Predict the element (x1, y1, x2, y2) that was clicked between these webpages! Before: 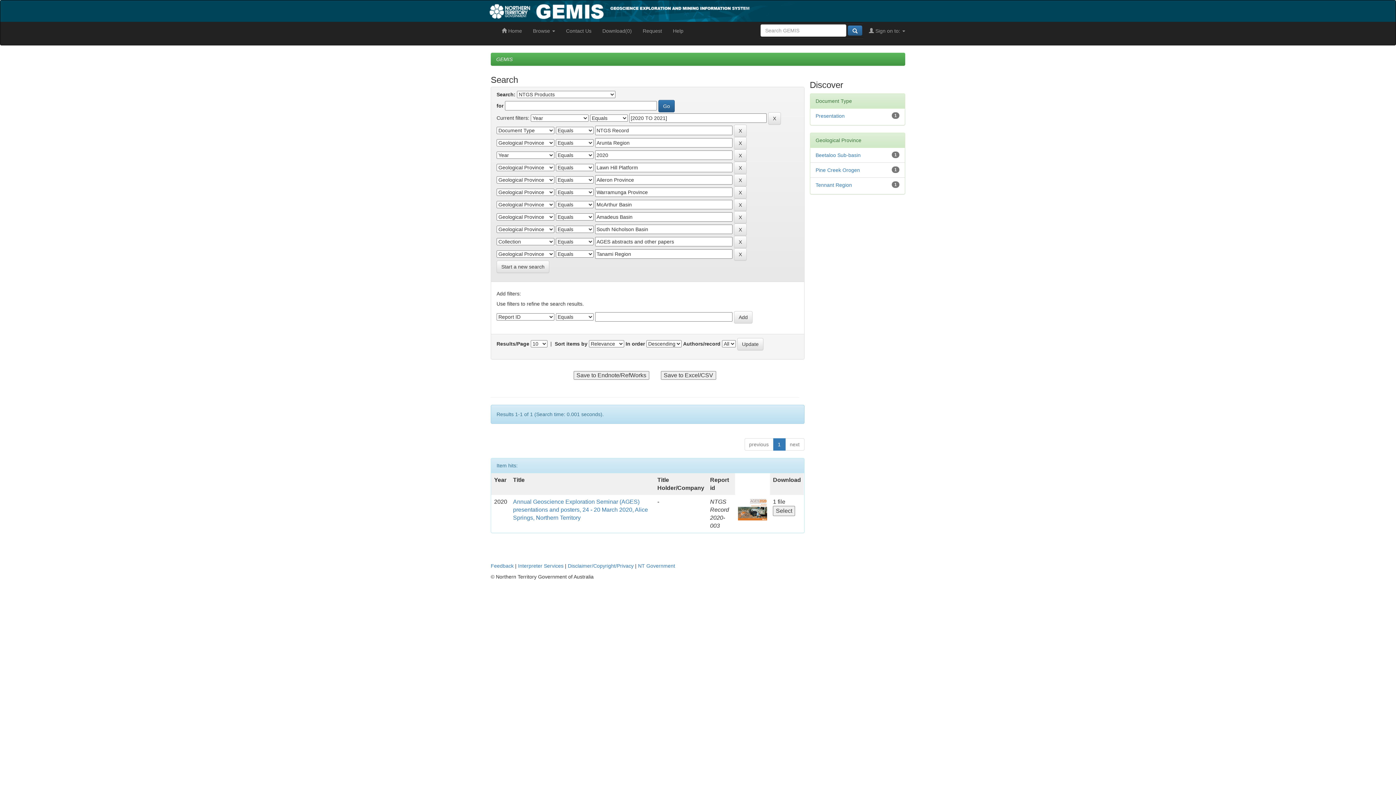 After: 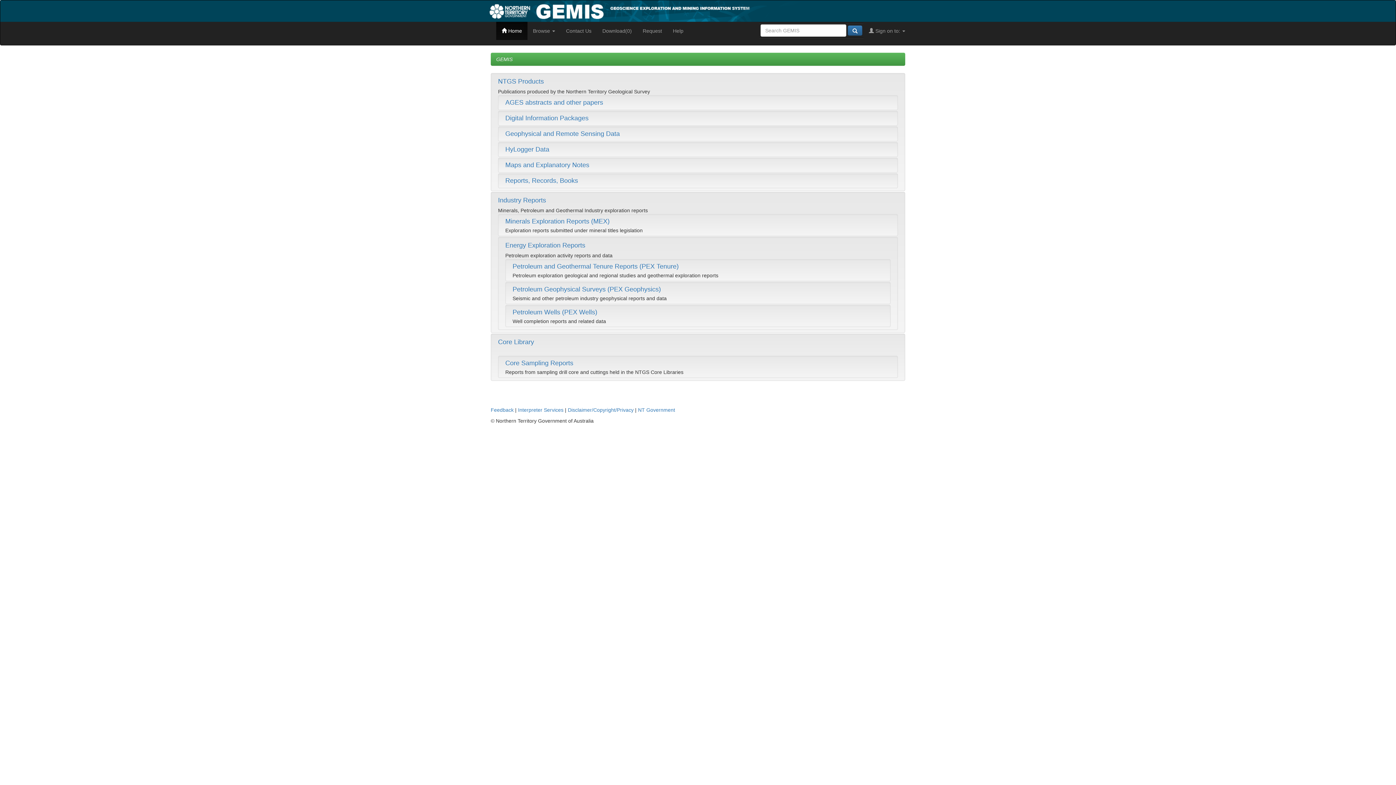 Action: label:  Home bbox: (496, 21, 527, 40)